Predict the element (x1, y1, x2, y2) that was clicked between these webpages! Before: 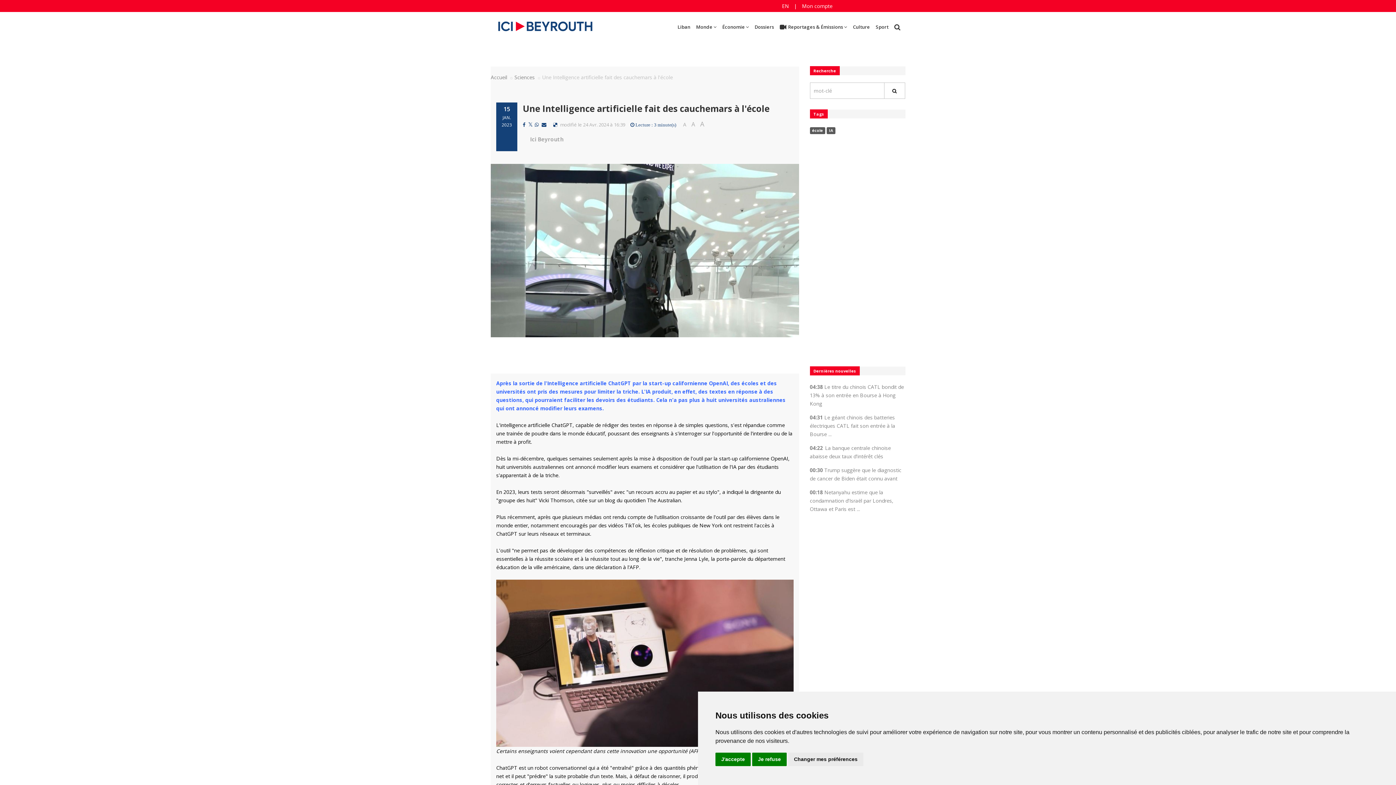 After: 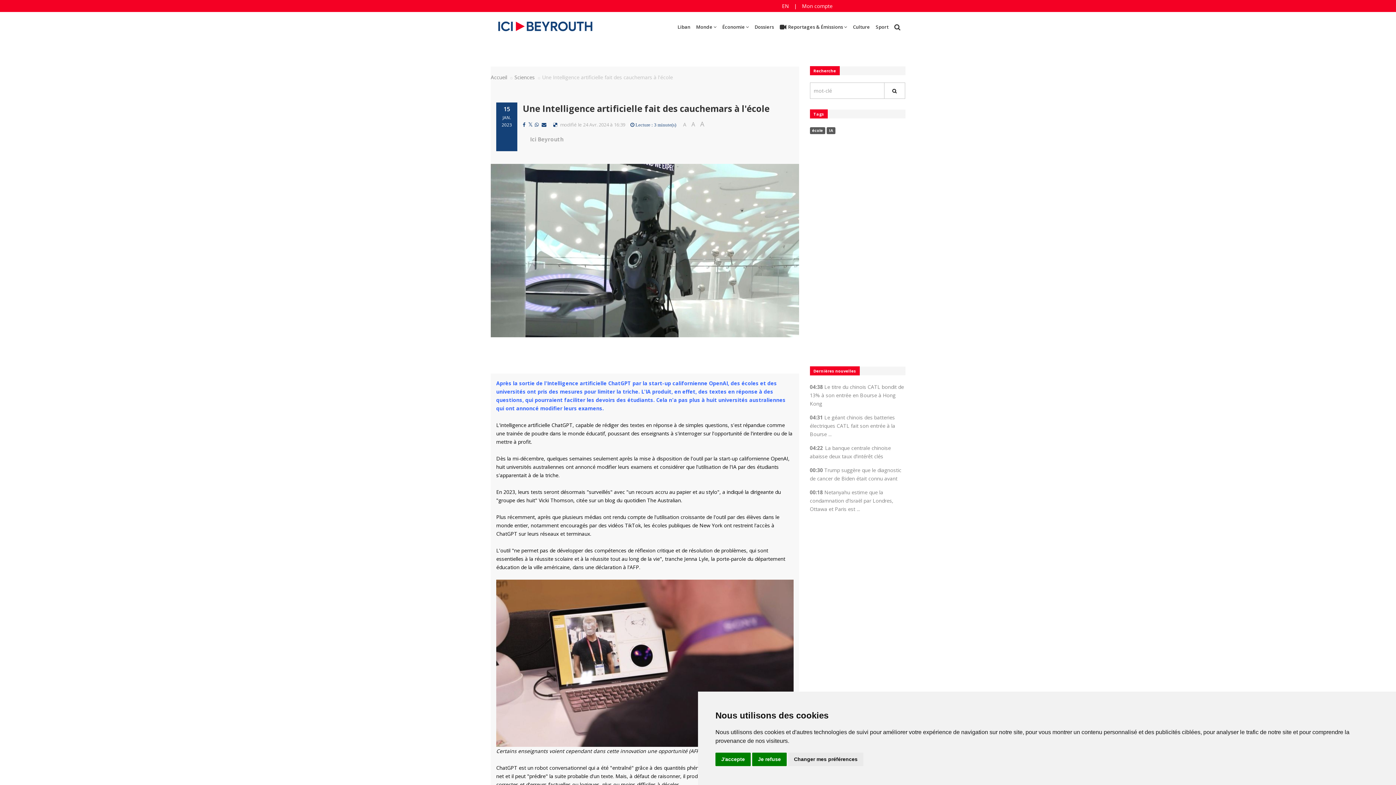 Action: bbox: (522, 121, 527, 128)